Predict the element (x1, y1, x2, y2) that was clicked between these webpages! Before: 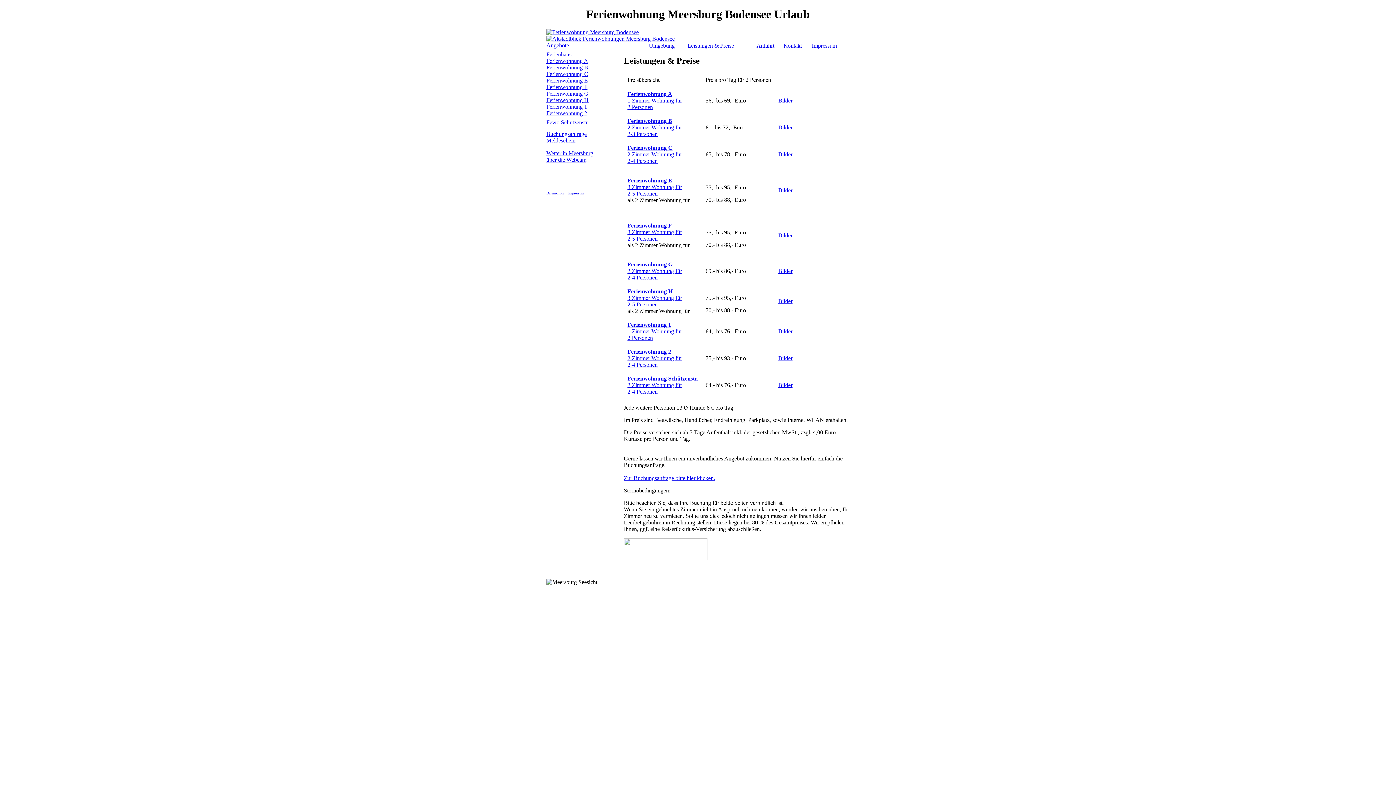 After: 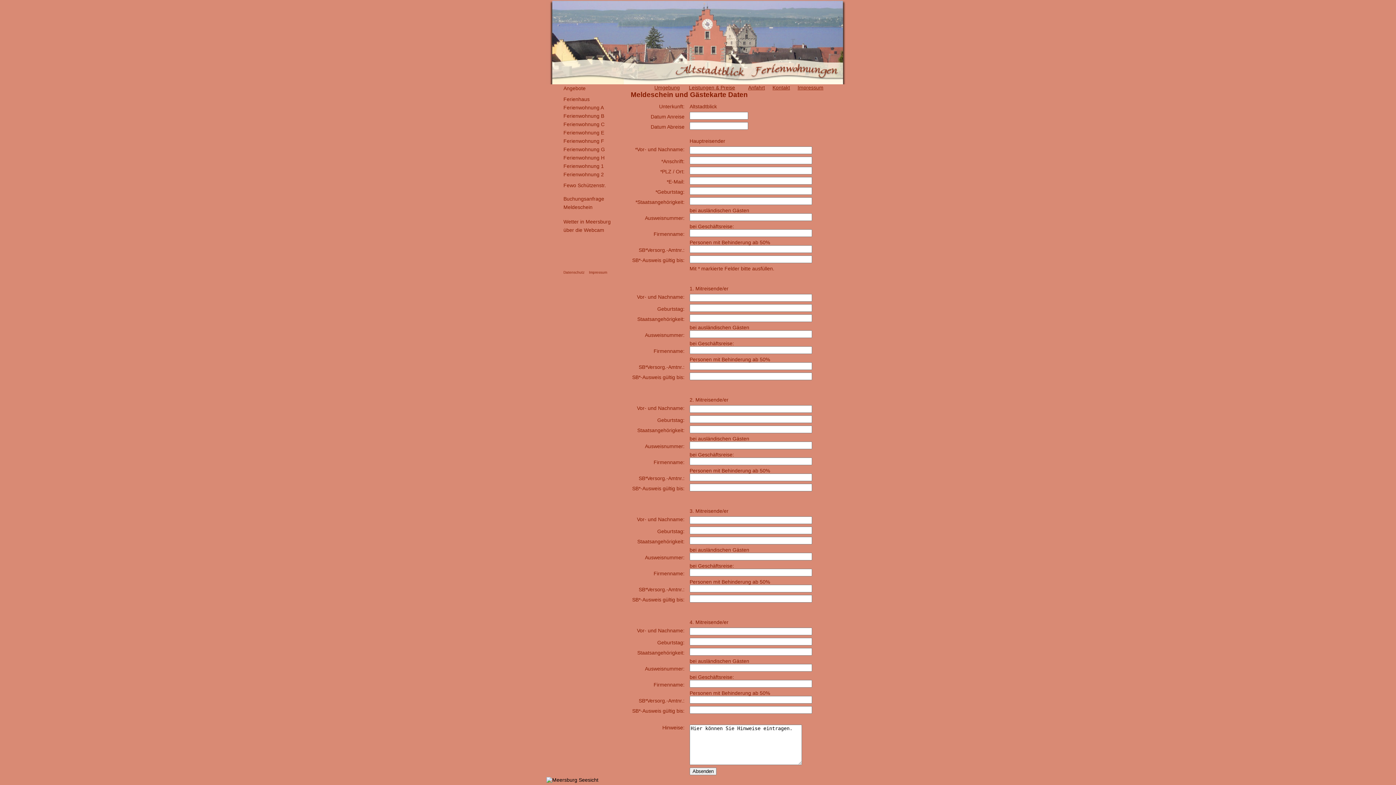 Action: label: Meldeschein bbox: (546, 137, 575, 143)